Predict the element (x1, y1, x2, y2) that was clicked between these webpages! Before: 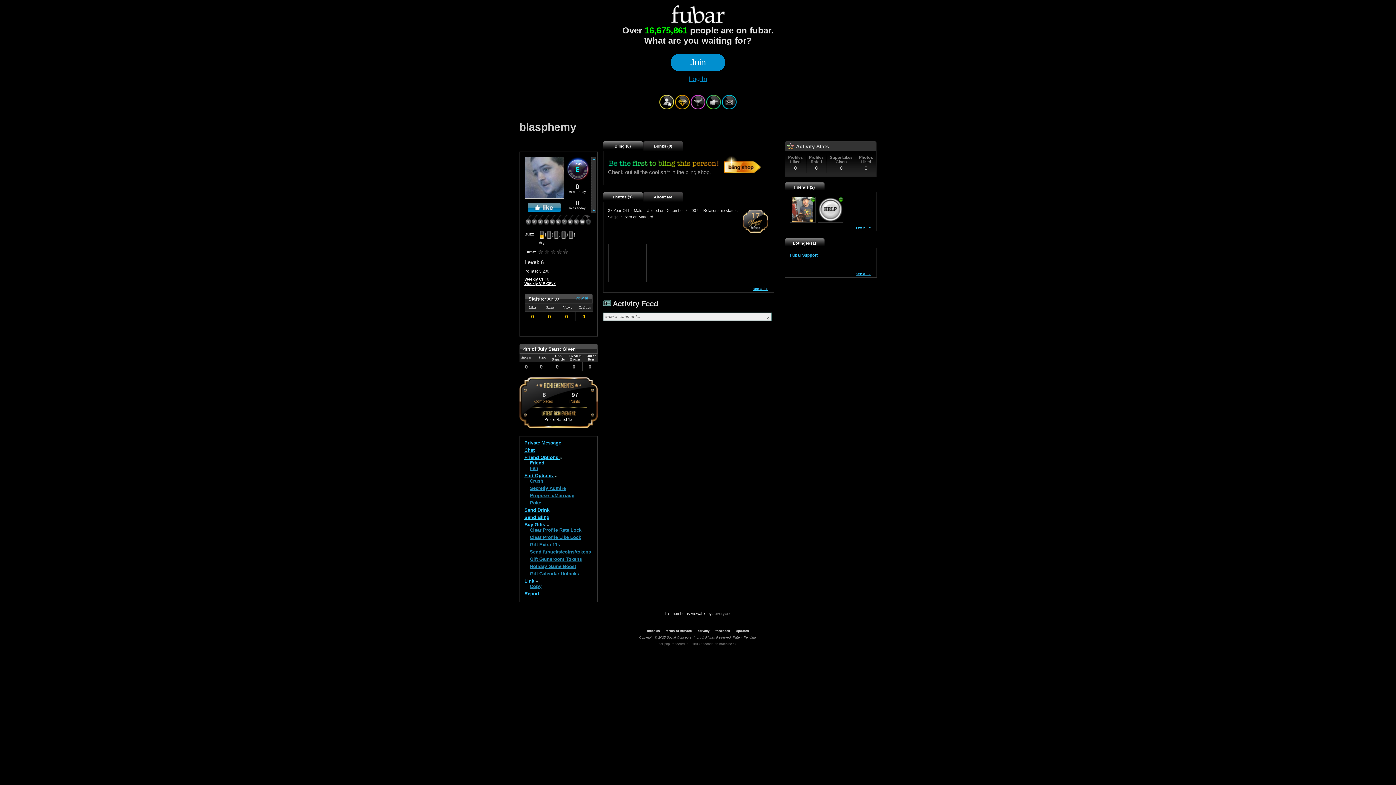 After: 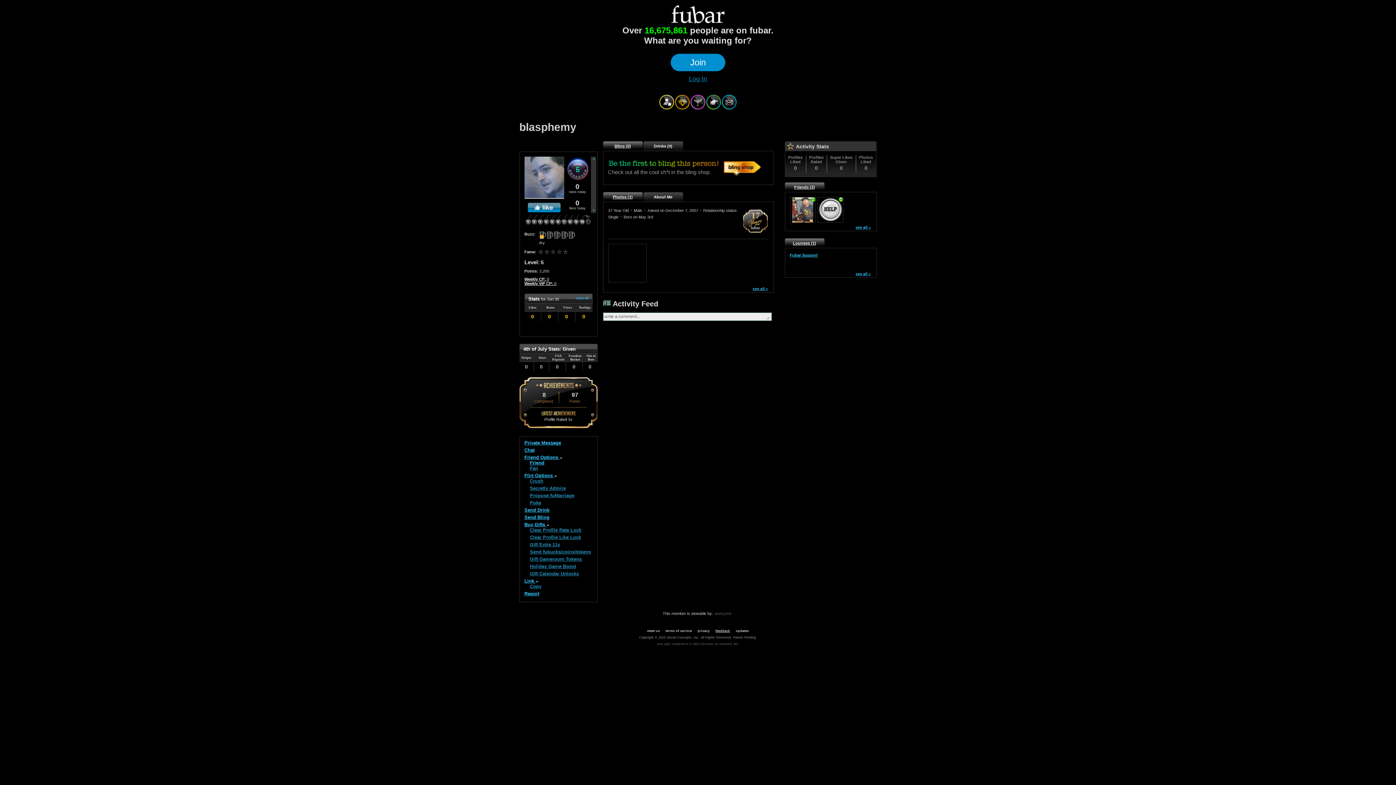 Action: label: feedback bbox: (712, 629, 733, 633)